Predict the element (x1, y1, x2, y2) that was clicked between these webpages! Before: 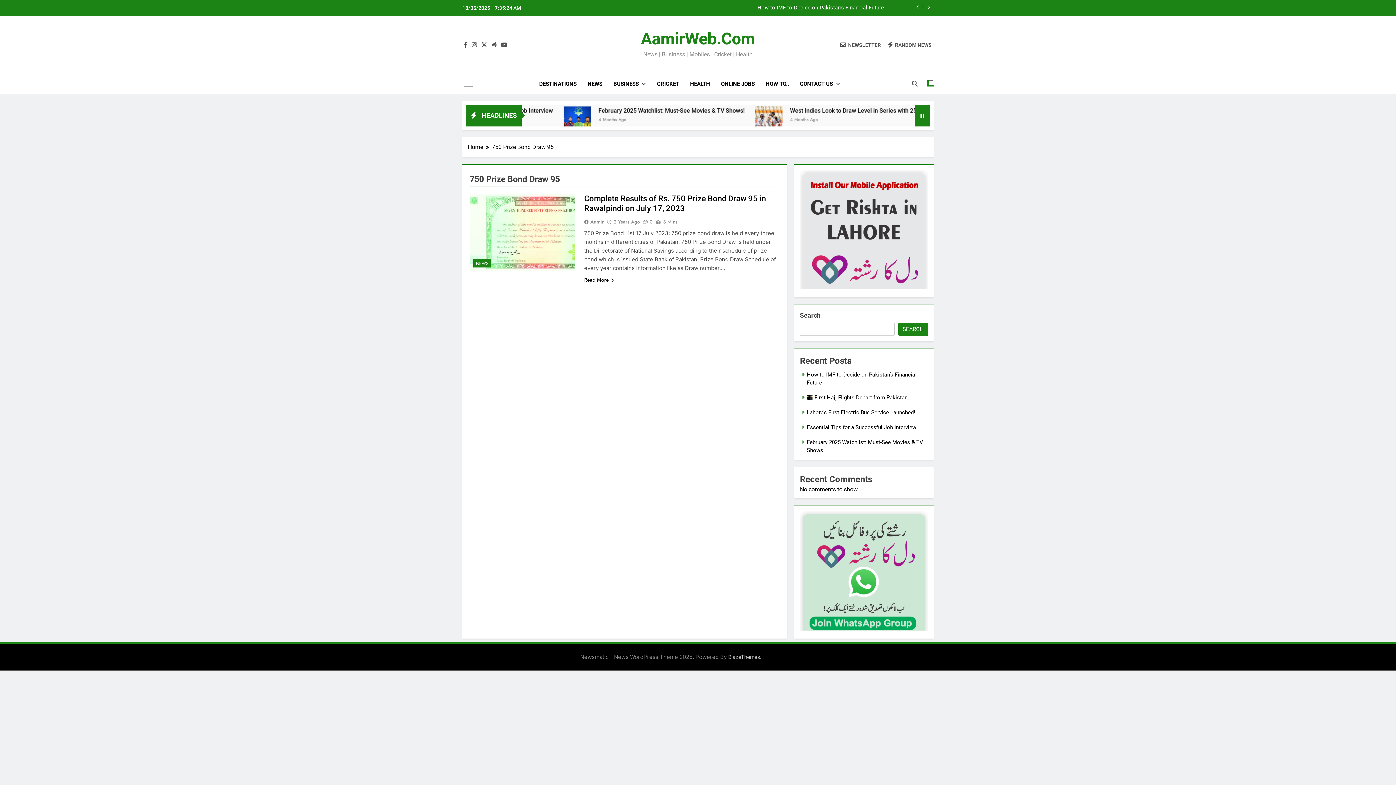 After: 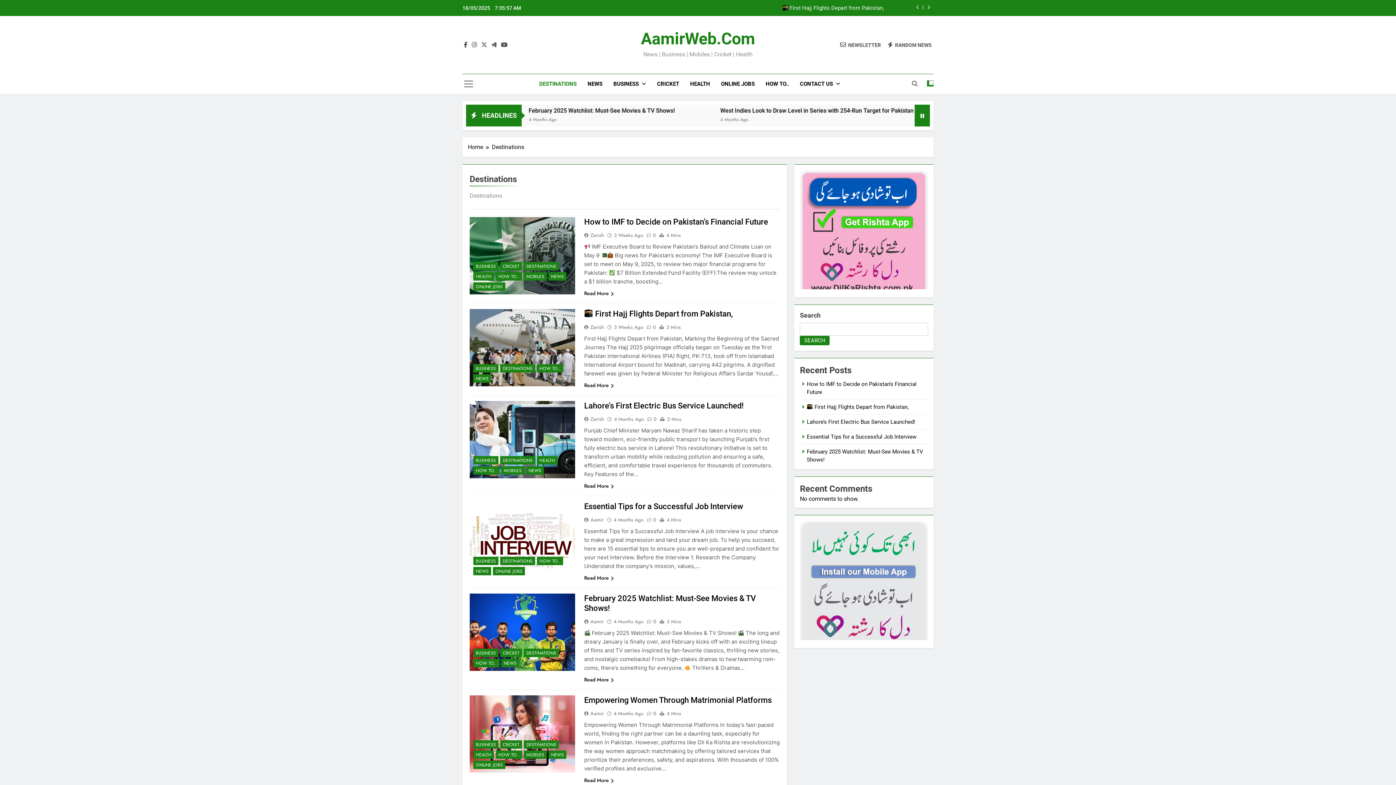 Action: label: DESTINATIONS bbox: (533, 74, 582, 93)